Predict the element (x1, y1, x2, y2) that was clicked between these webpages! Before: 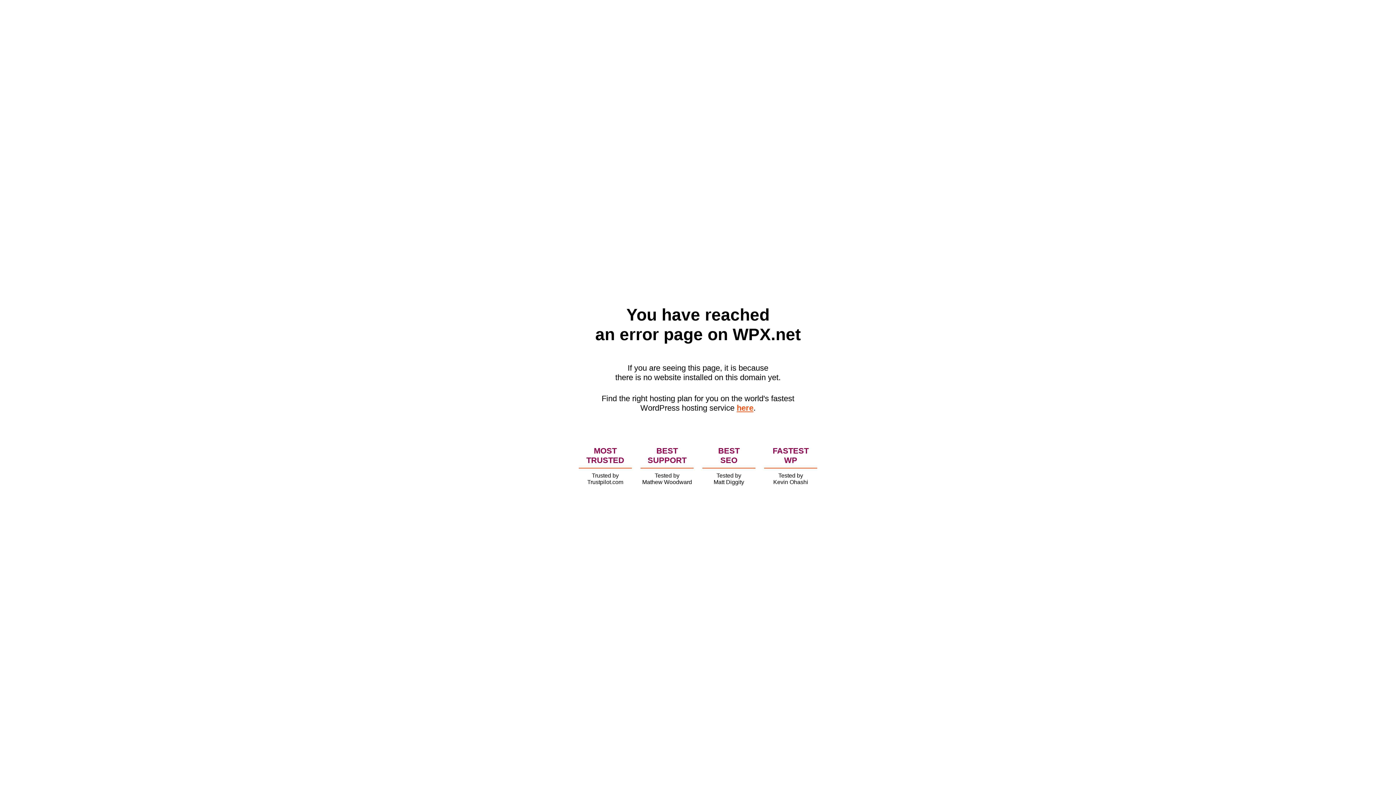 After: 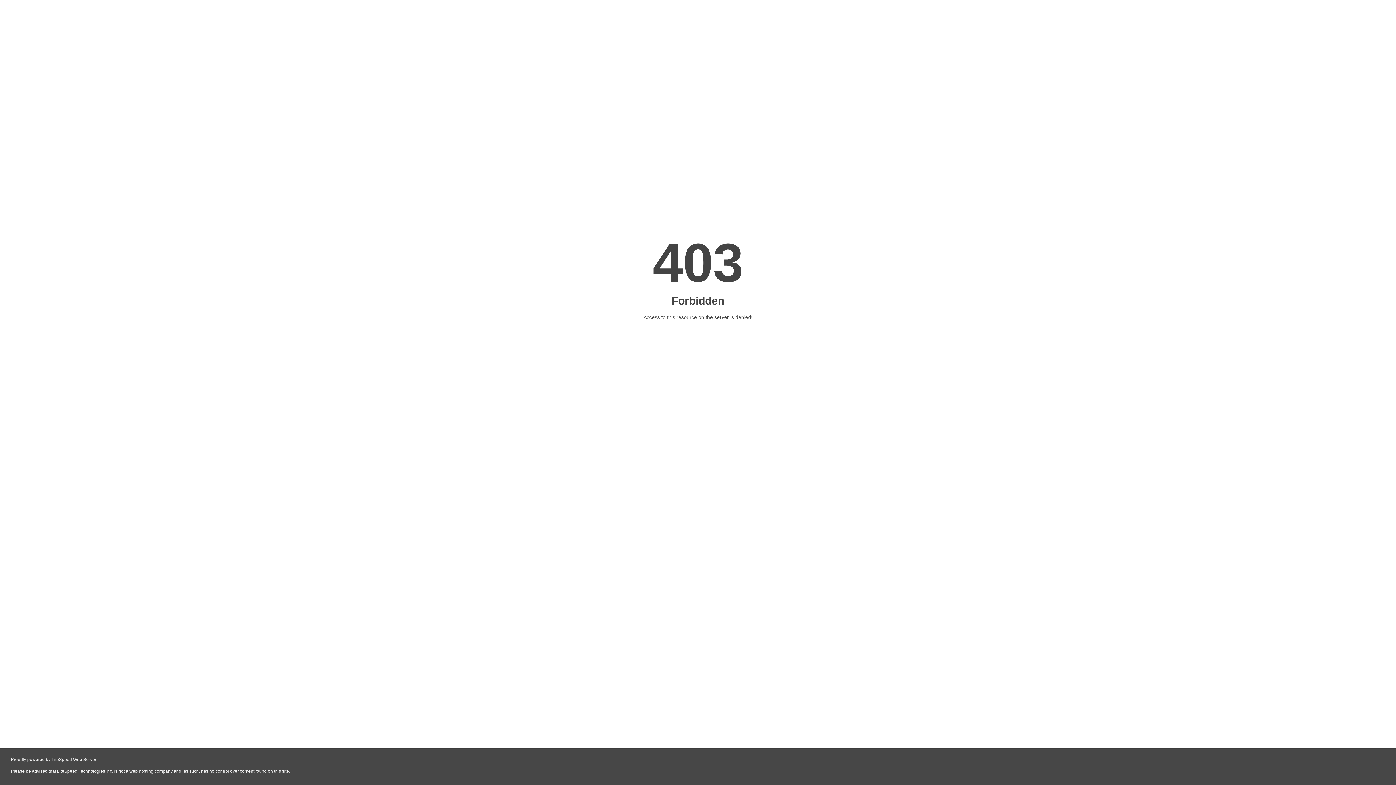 Action: bbox: (736, 403, 753, 412) label: here